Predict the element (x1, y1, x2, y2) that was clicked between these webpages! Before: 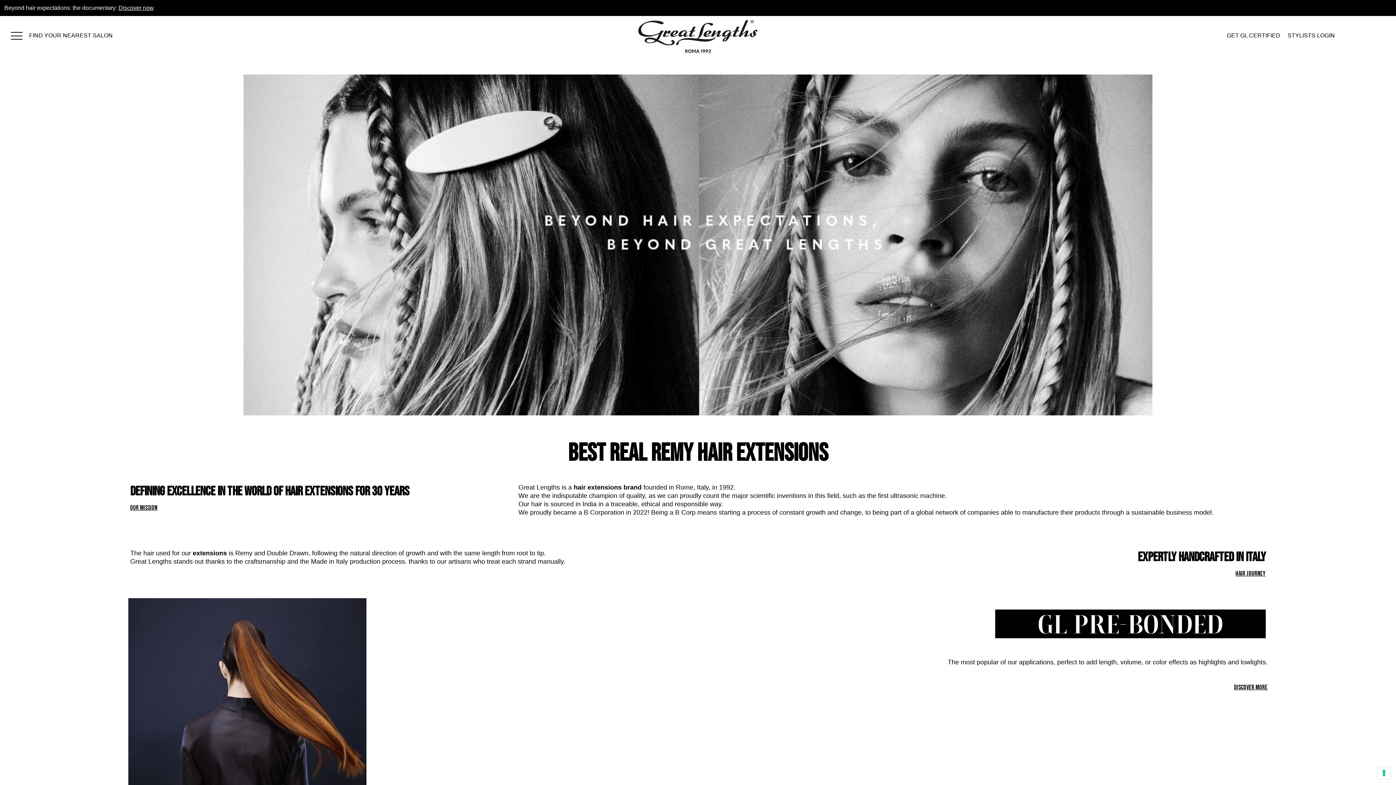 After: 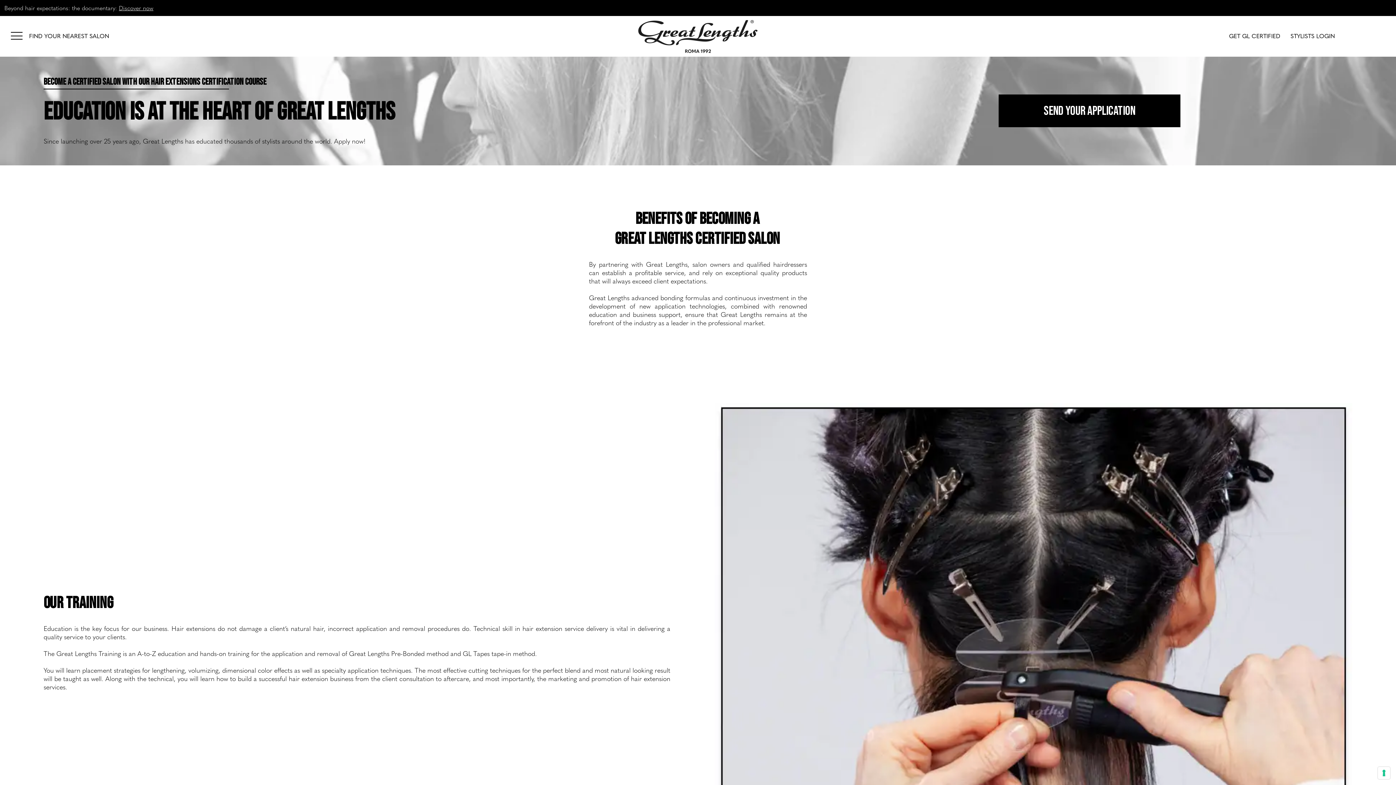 Action: bbox: (1227, 32, 1280, 38) label: GET GL CERTIFIED